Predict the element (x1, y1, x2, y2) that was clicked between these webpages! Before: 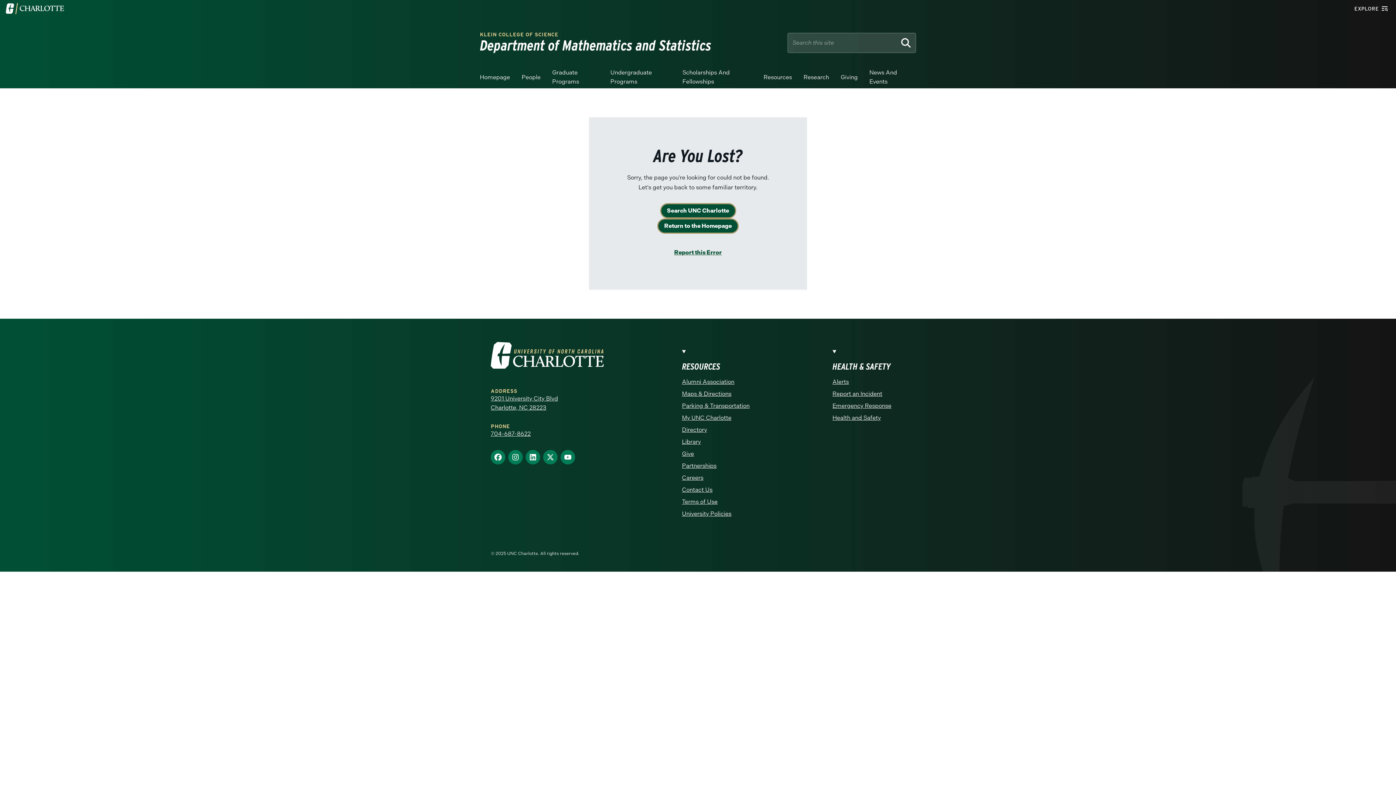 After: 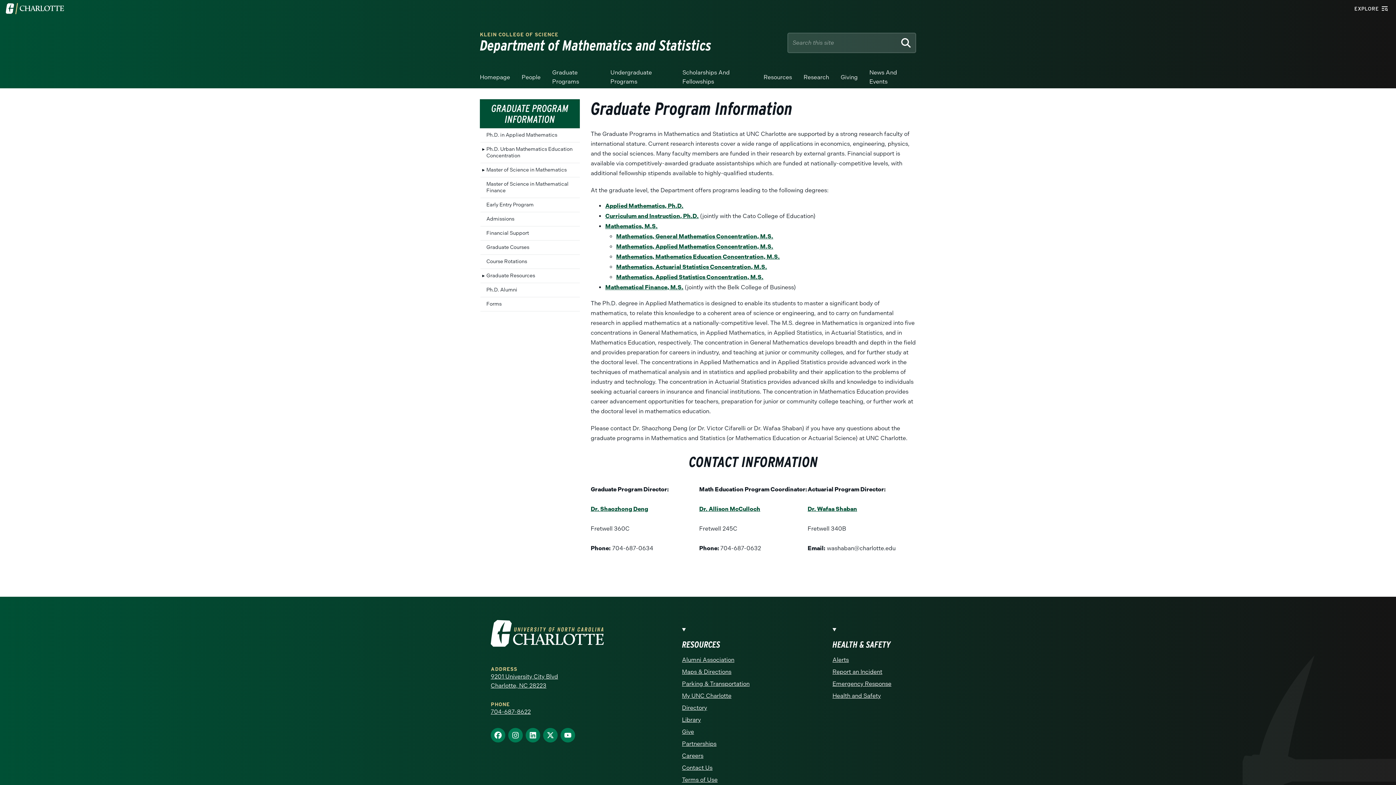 Action: label: Graduate Programs bbox: (552, 68, 598, 88)